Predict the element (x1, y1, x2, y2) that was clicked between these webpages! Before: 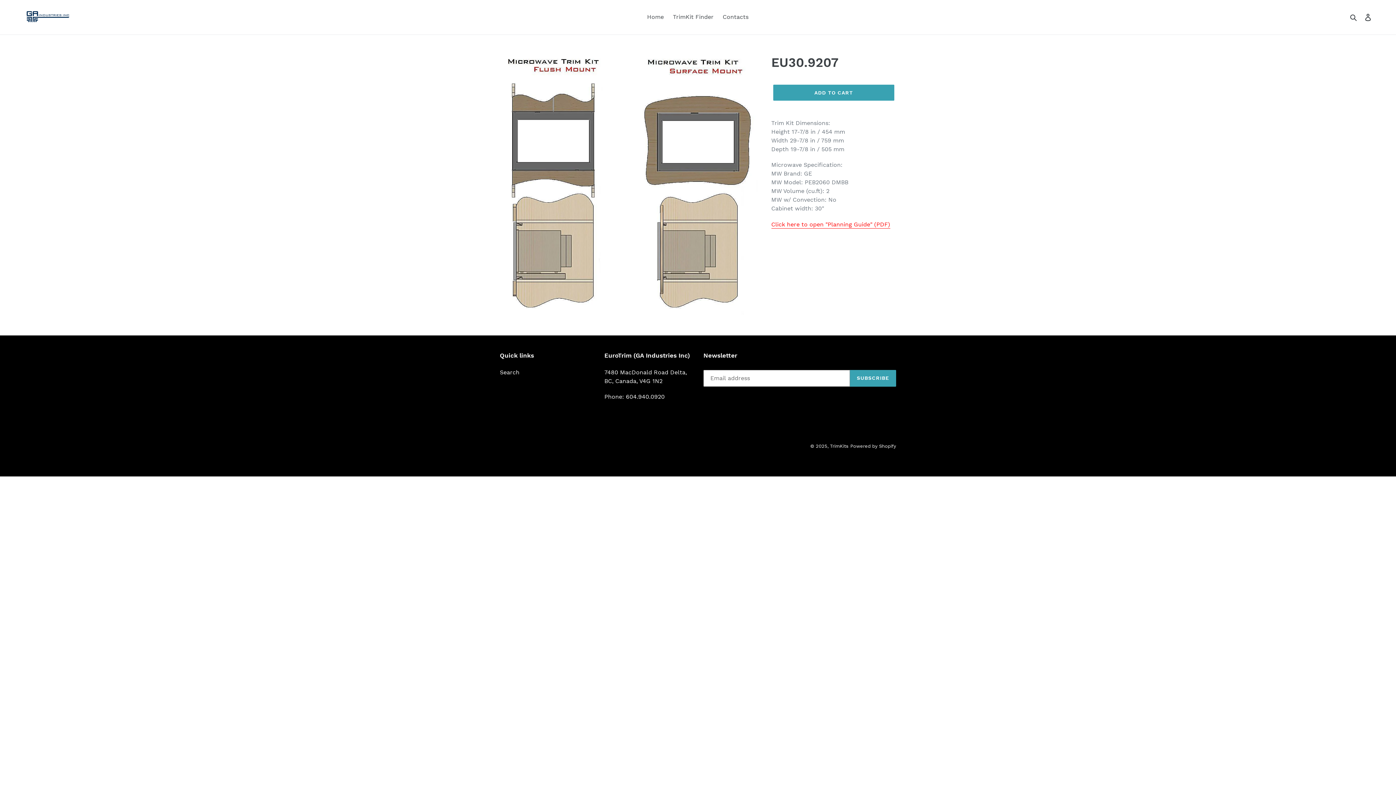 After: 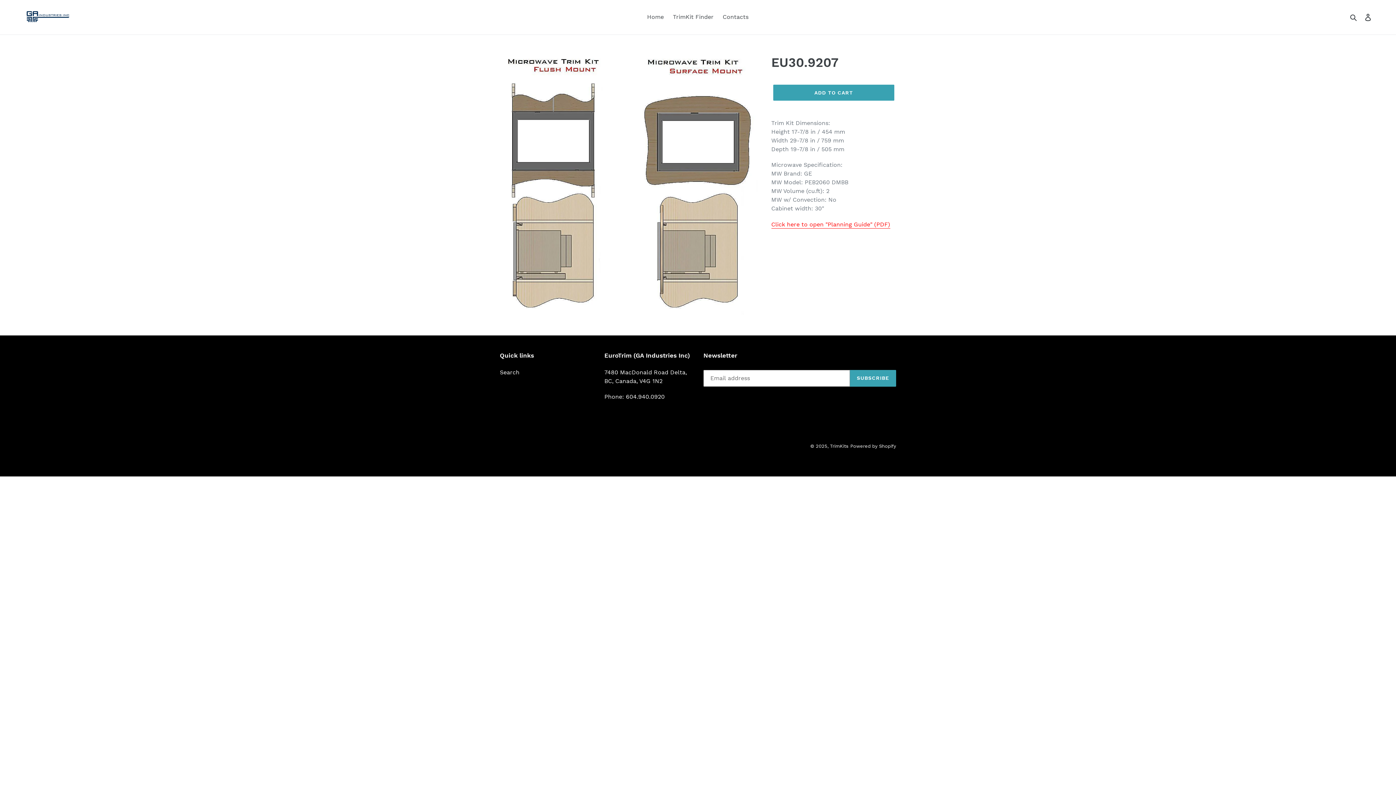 Action: bbox: (771, 221, 890, 228) label: Click here to open "Planning Guide" (PDF)